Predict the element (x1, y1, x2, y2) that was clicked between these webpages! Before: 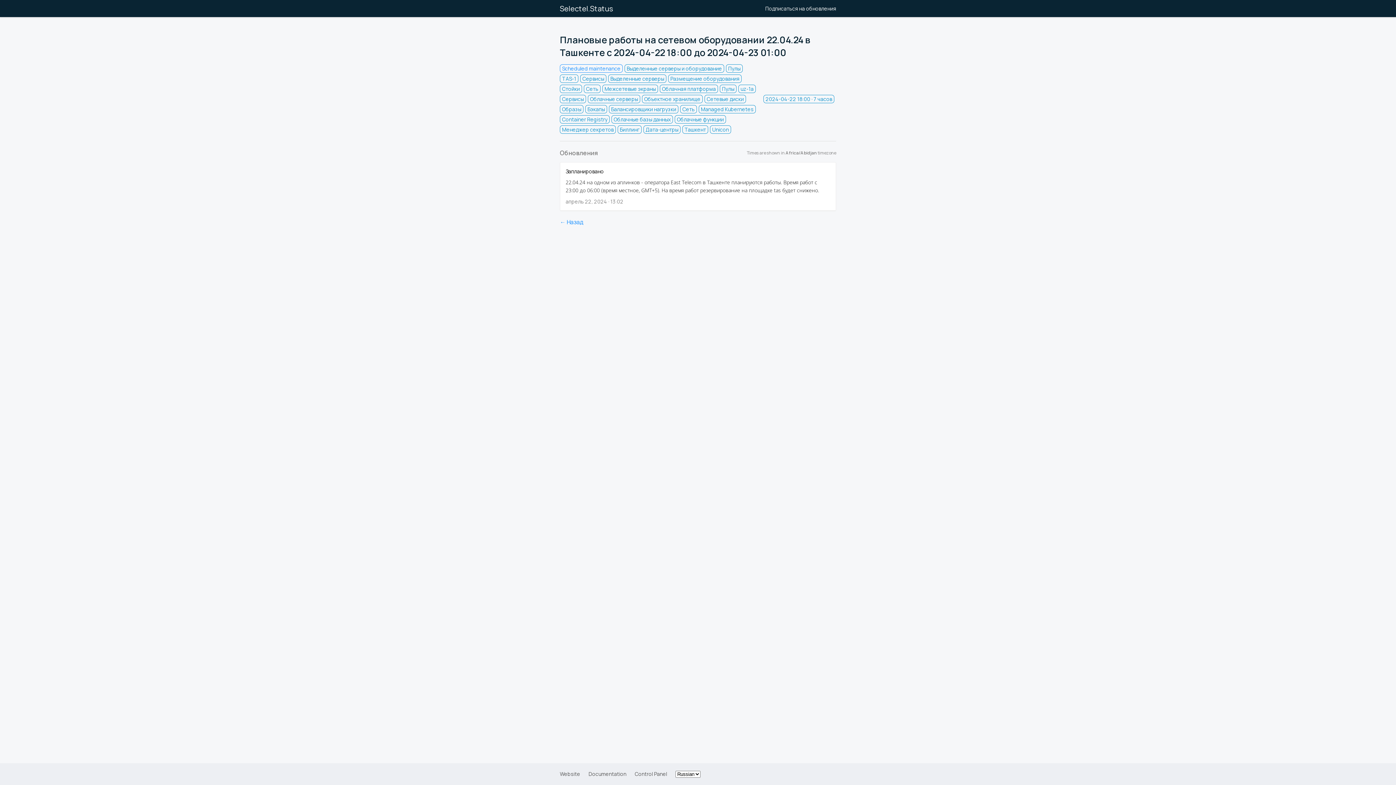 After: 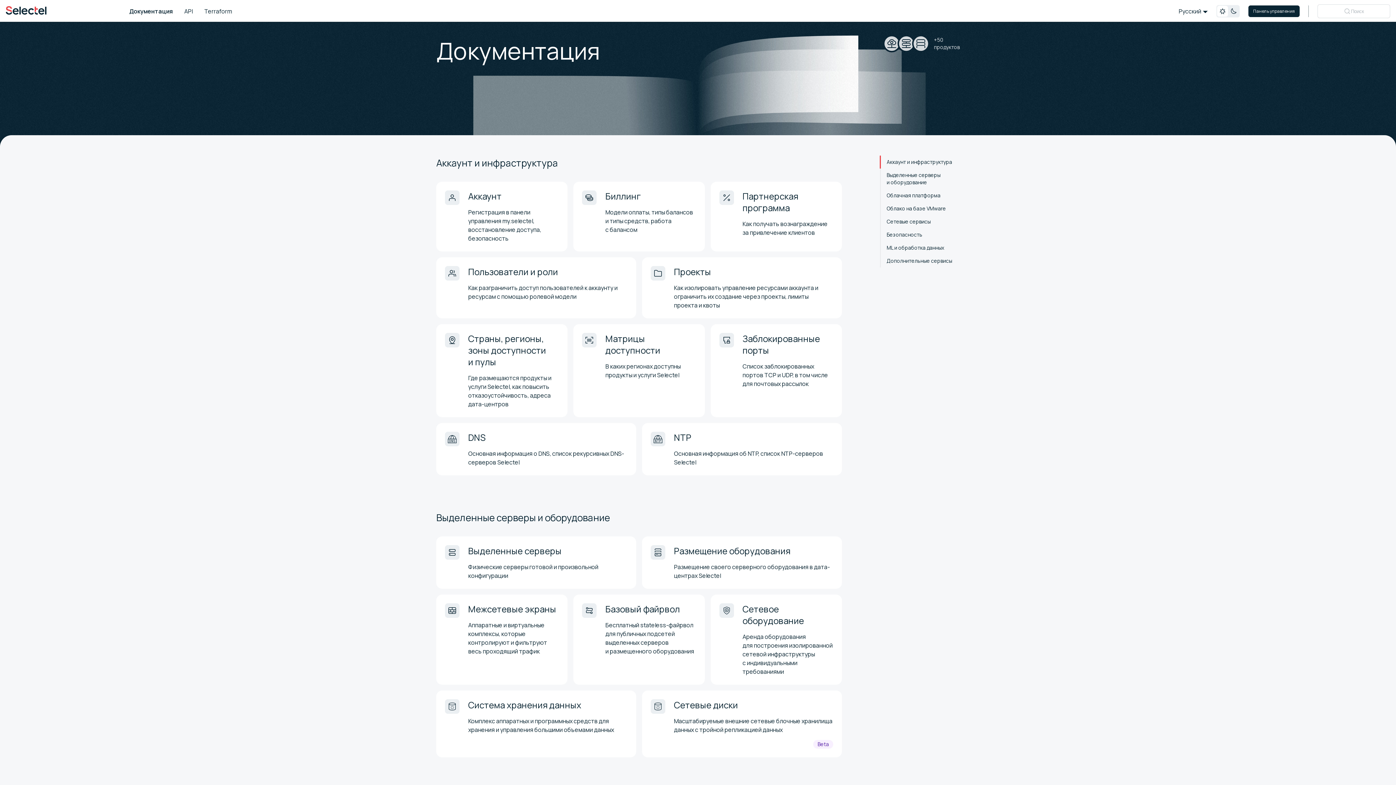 Action: label: Documentation bbox: (588, 770, 626, 777)